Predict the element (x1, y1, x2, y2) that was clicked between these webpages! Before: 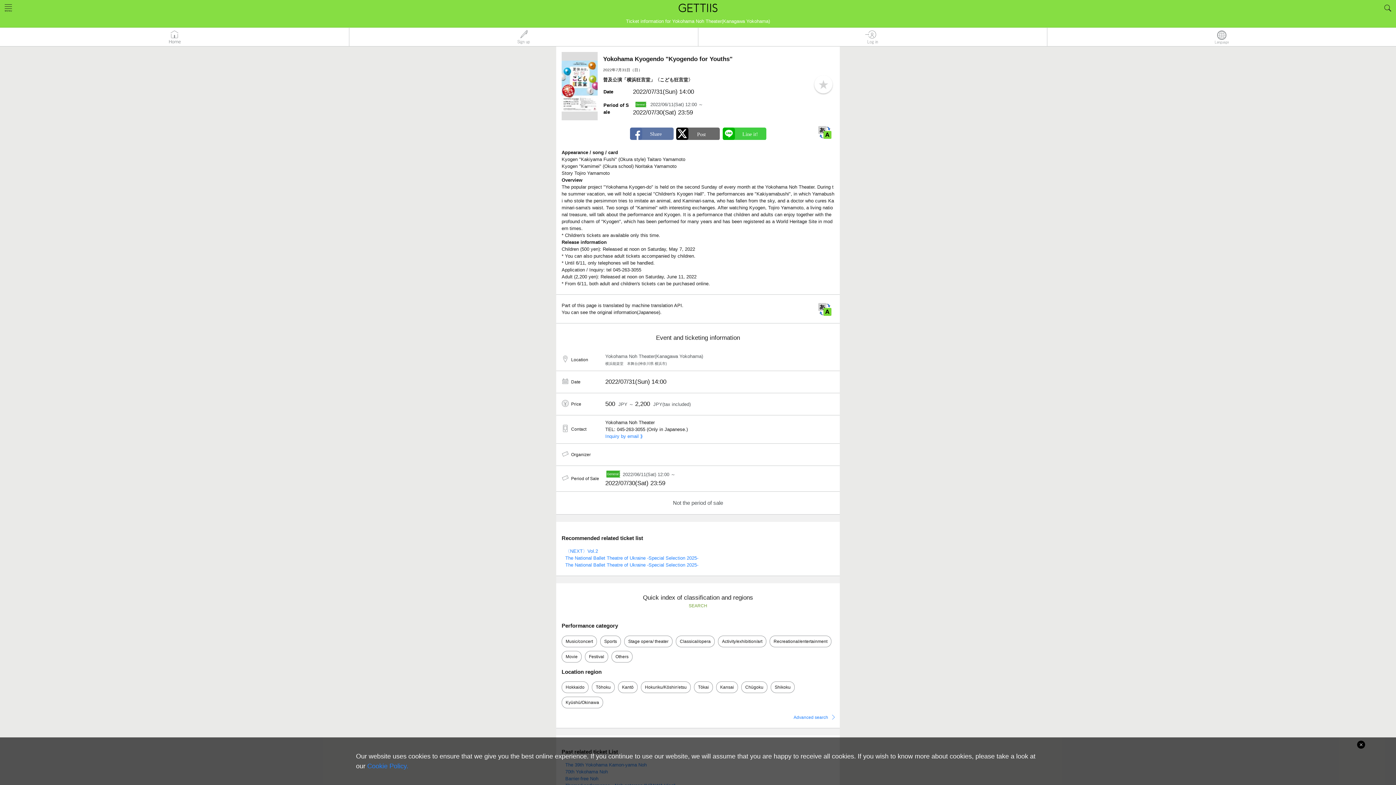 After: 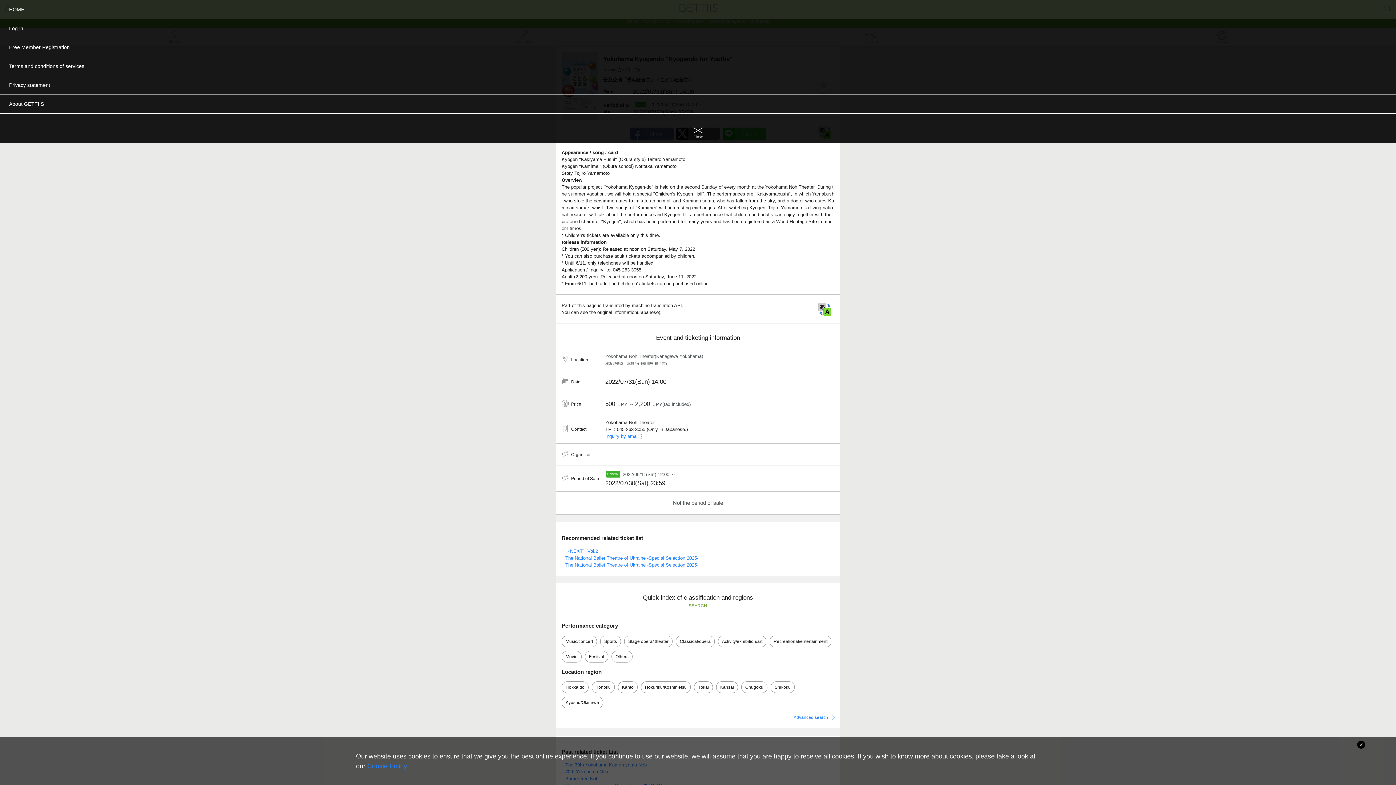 Action: bbox: (0, 0, 16, 16)